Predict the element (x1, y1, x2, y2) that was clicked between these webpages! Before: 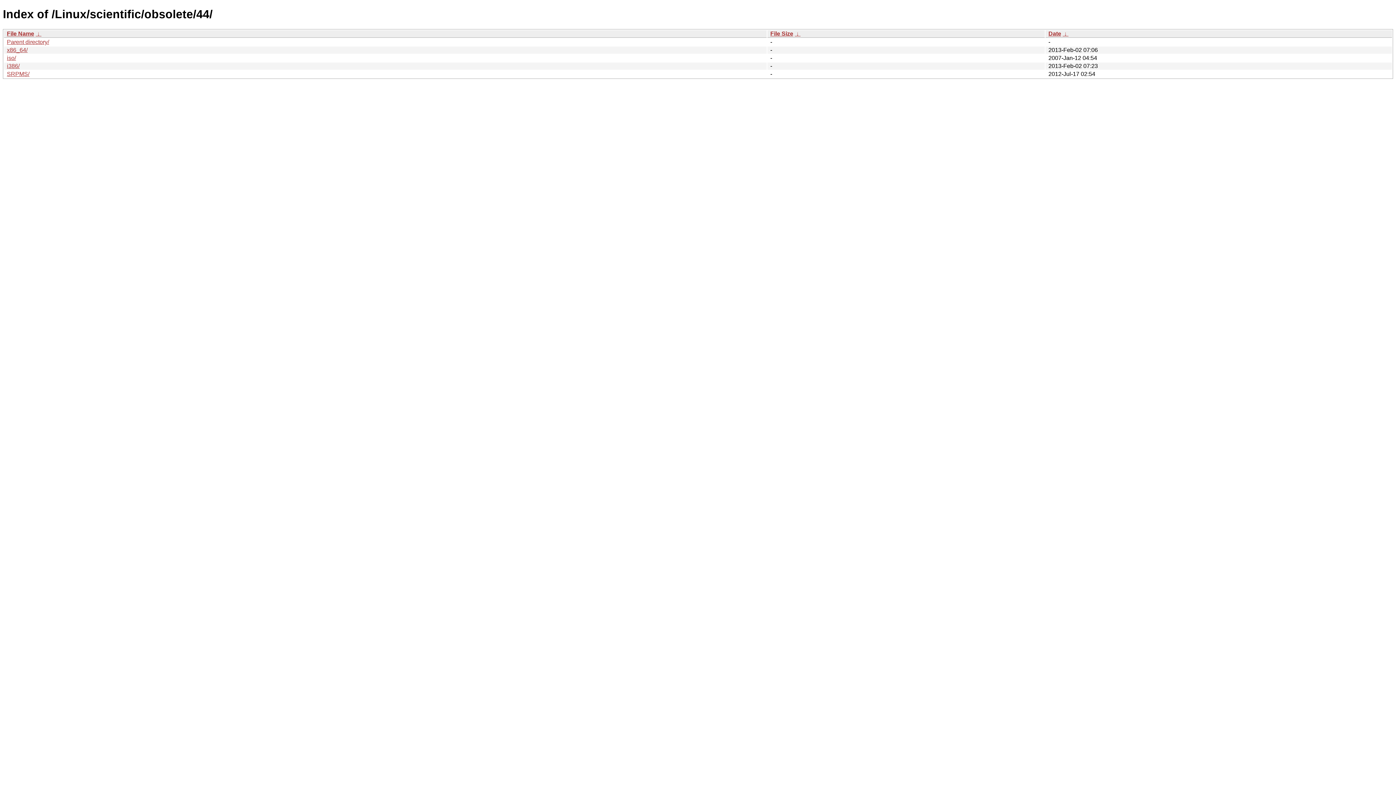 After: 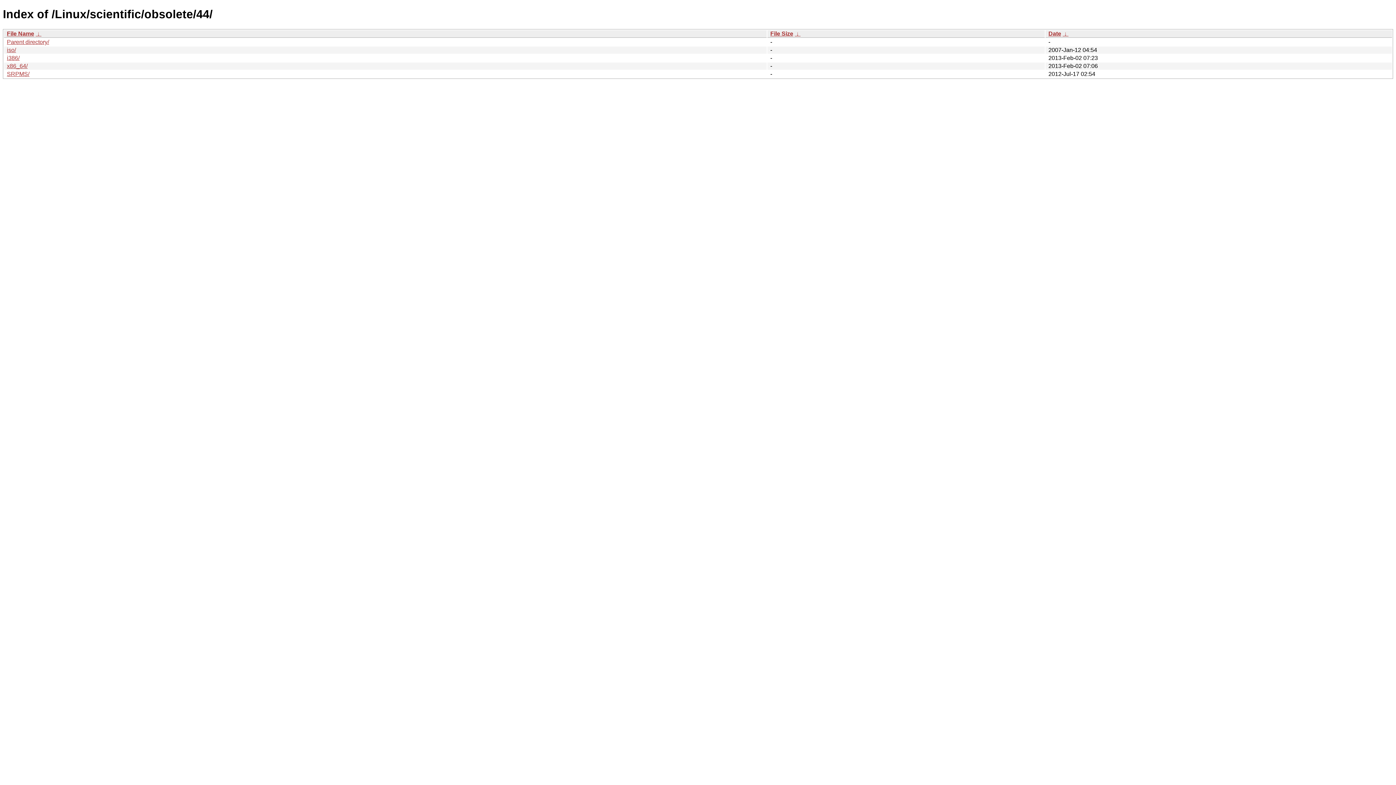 Action: bbox: (770, 30, 793, 36) label: File Size